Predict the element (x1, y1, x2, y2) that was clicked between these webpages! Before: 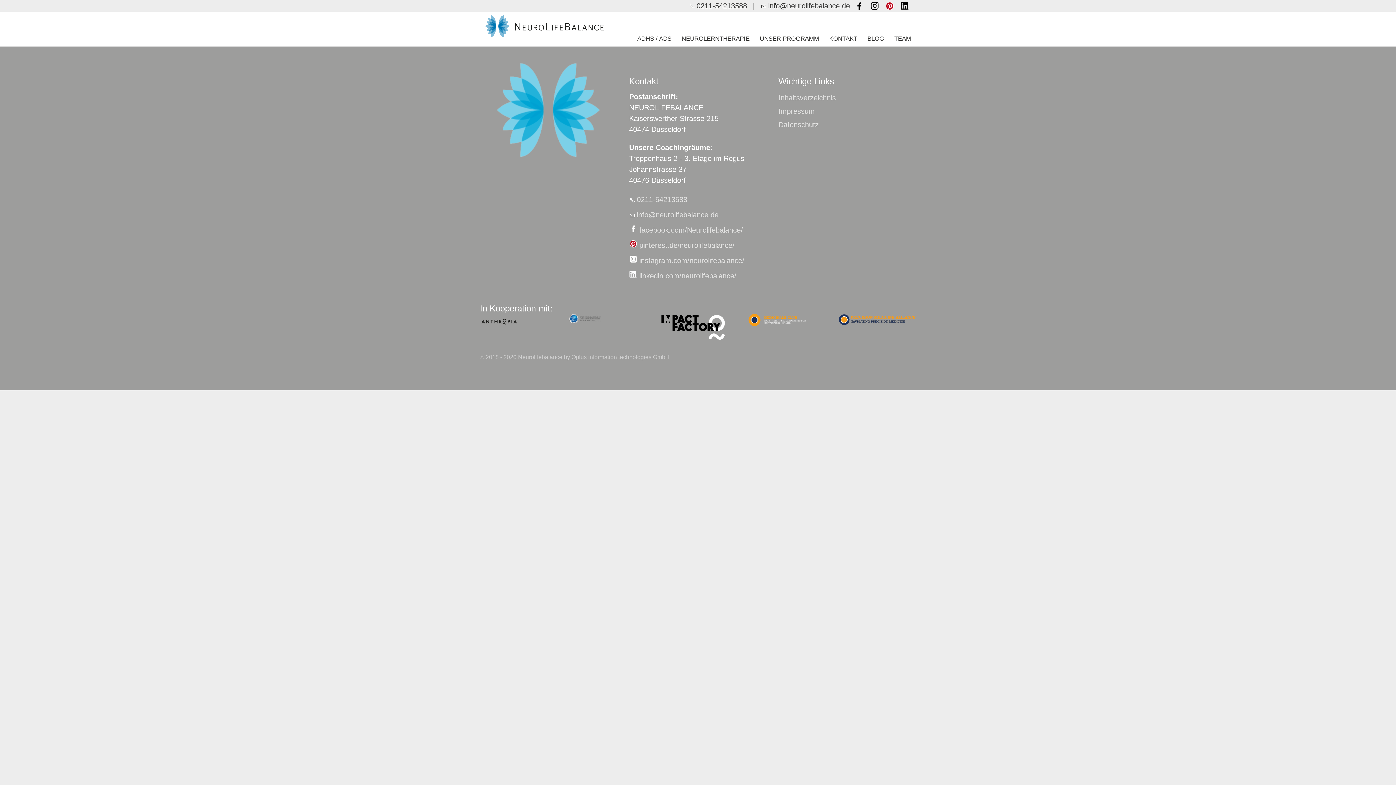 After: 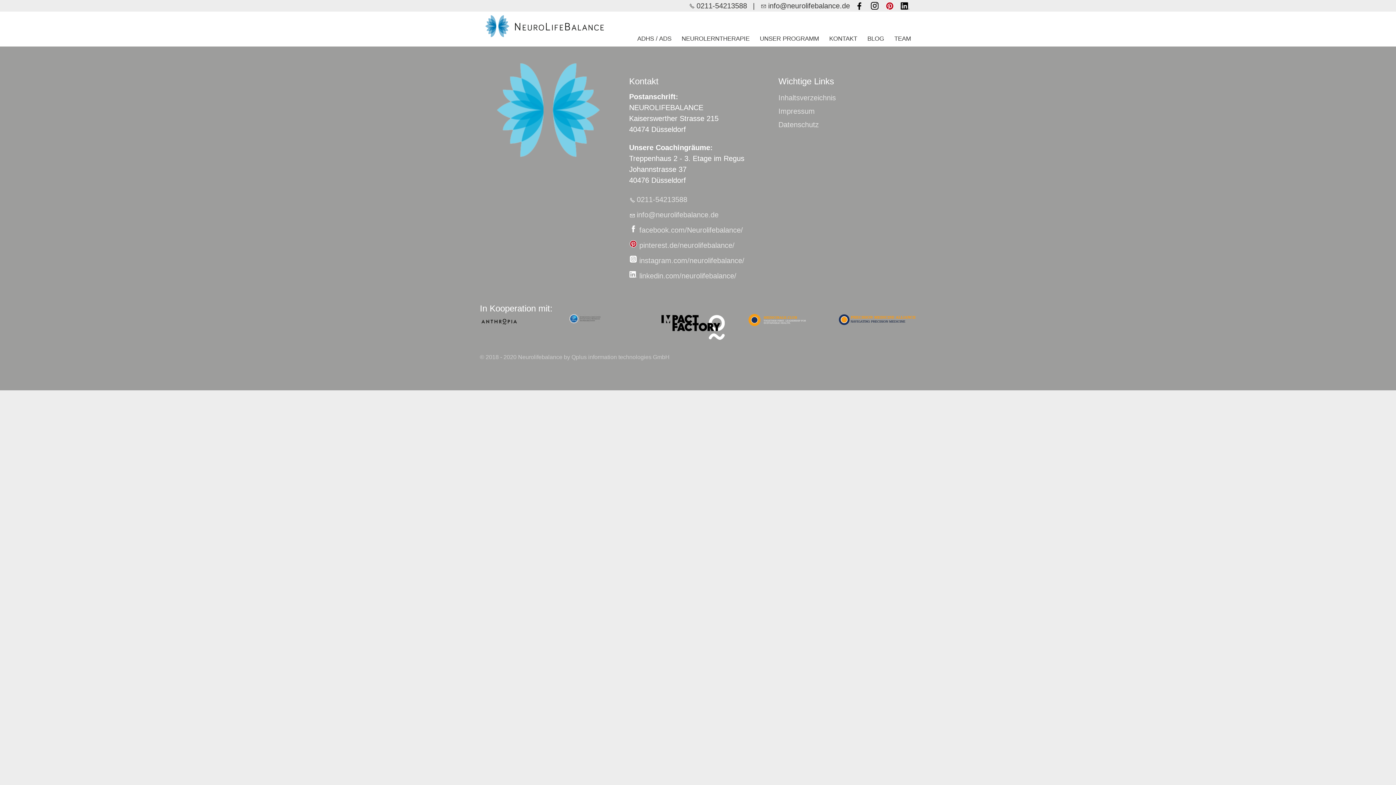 Action: bbox: (569, 316, 600, 324)